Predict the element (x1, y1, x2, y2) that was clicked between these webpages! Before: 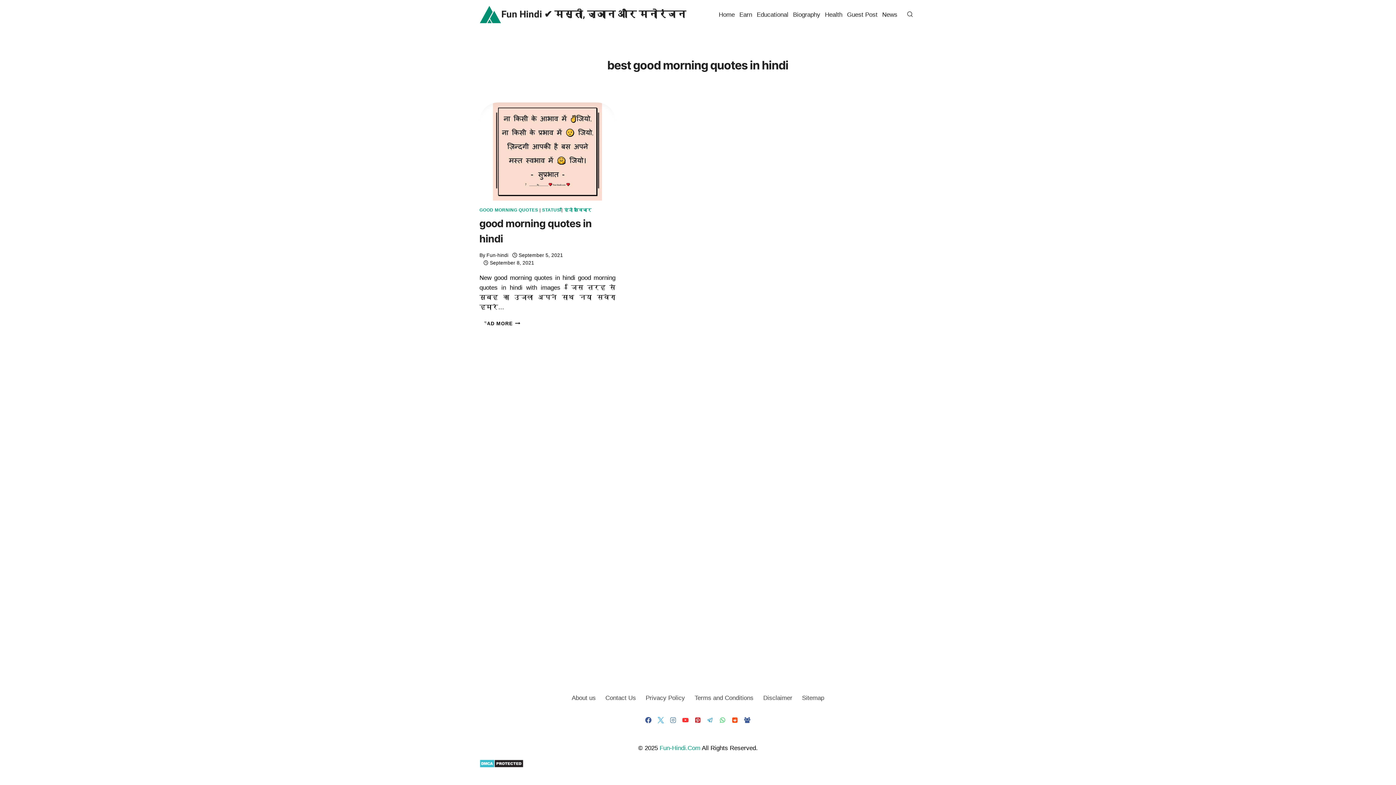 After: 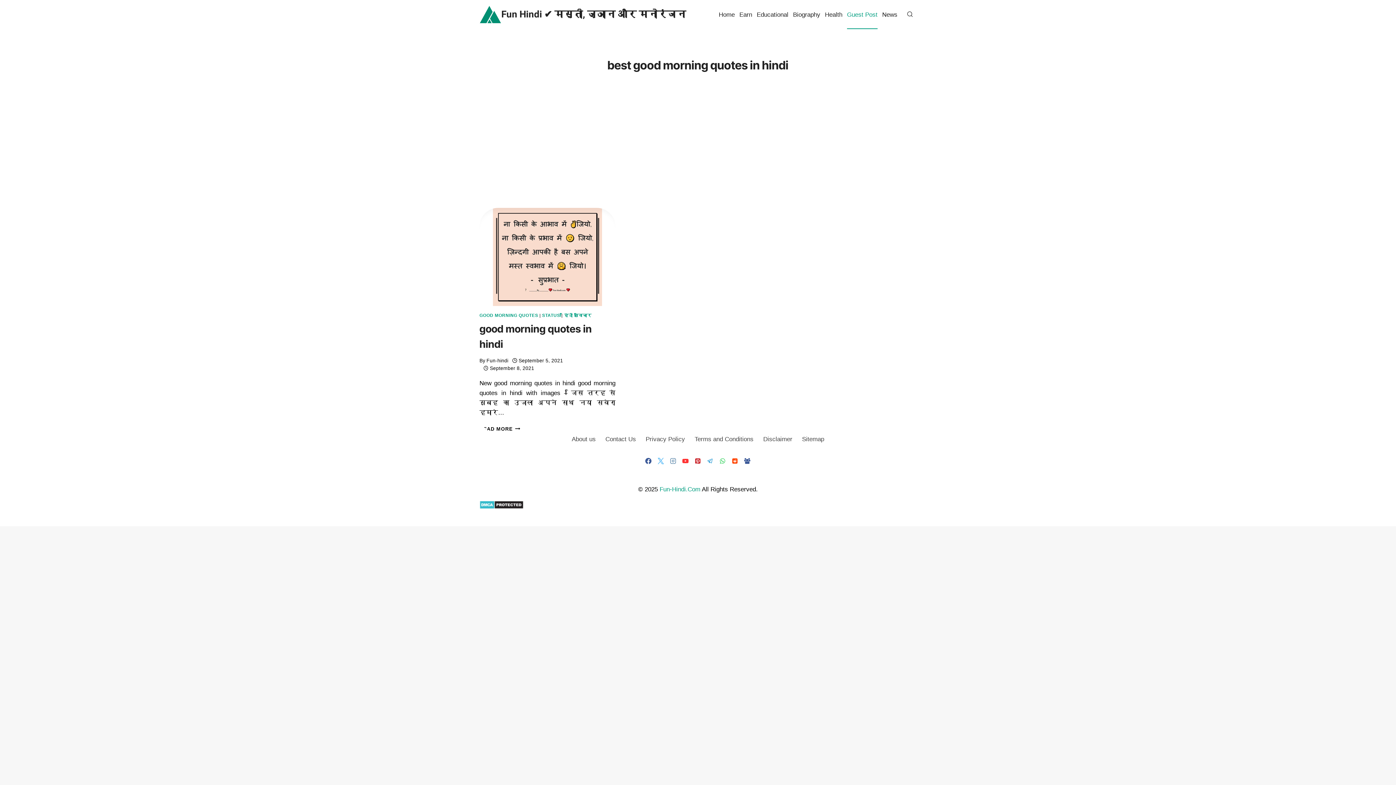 Action: label: Guest Post bbox: (844, 0, 880, 29)